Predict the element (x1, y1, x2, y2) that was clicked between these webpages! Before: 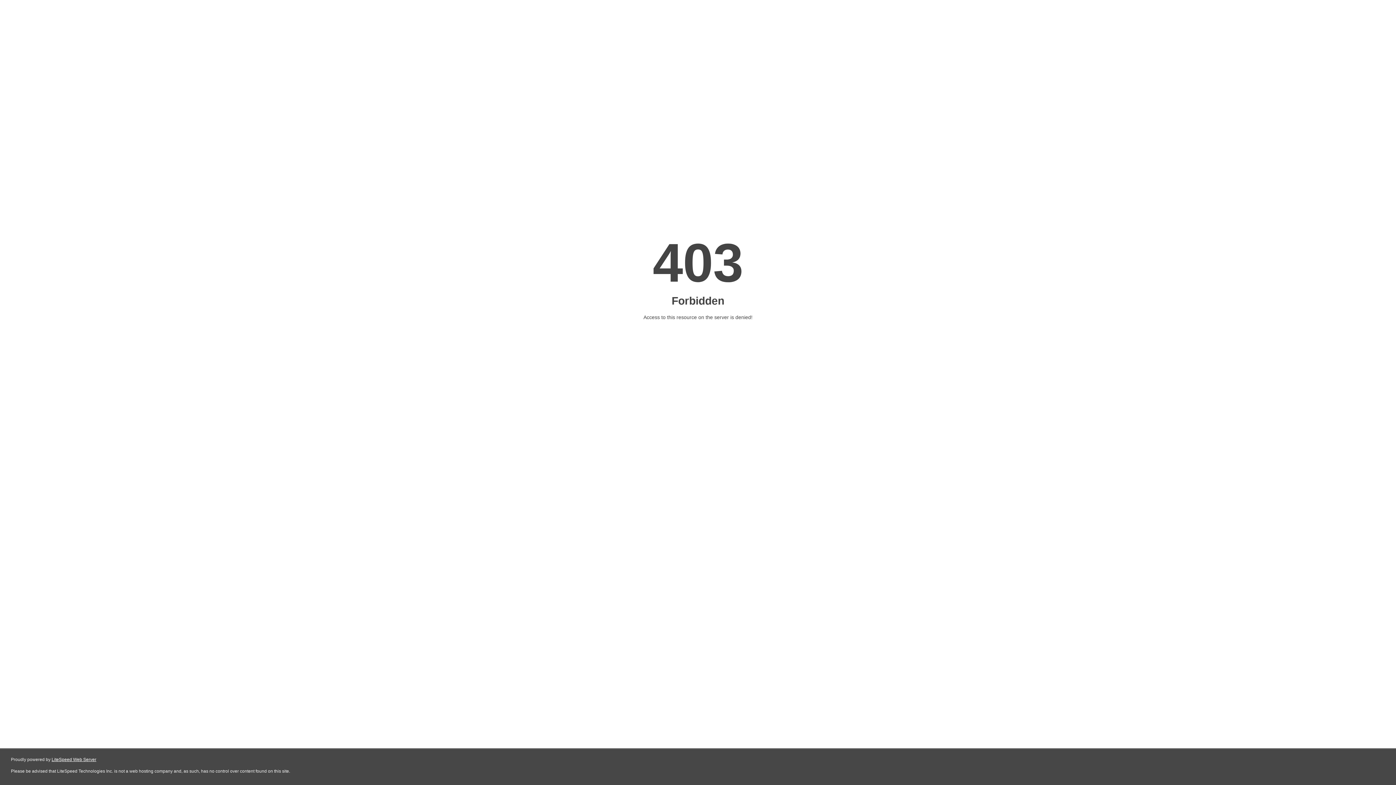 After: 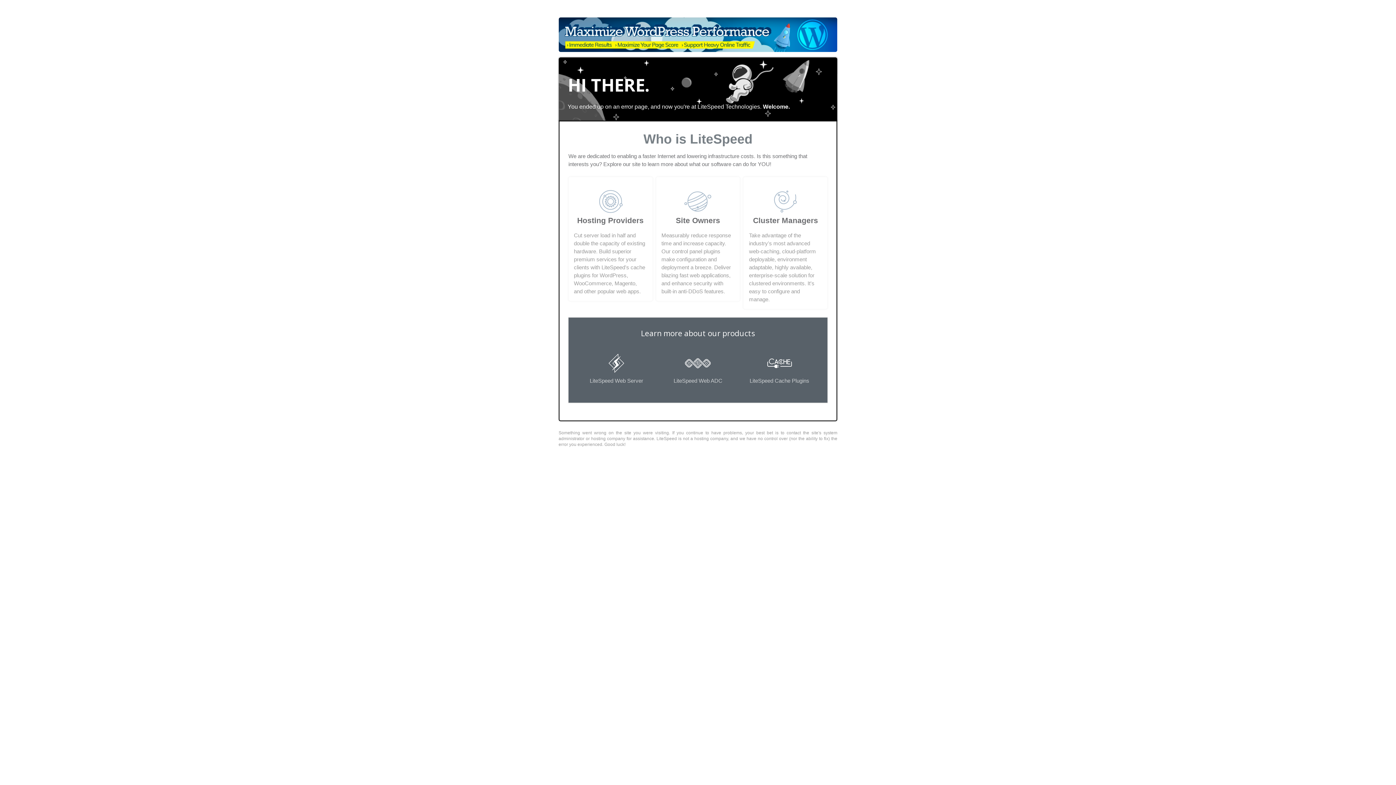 Action: label: LiteSpeed Web Server bbox: (51, 757, 96, 762)